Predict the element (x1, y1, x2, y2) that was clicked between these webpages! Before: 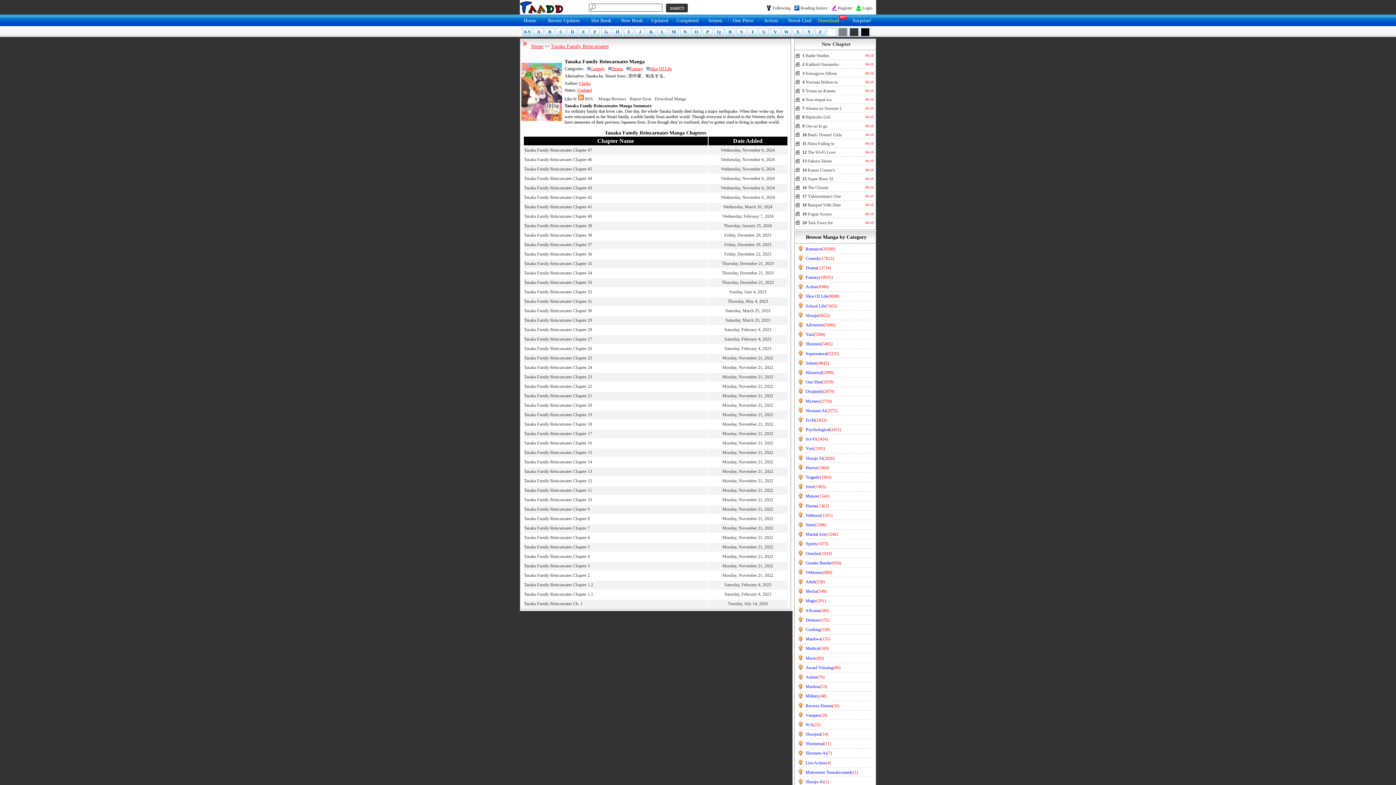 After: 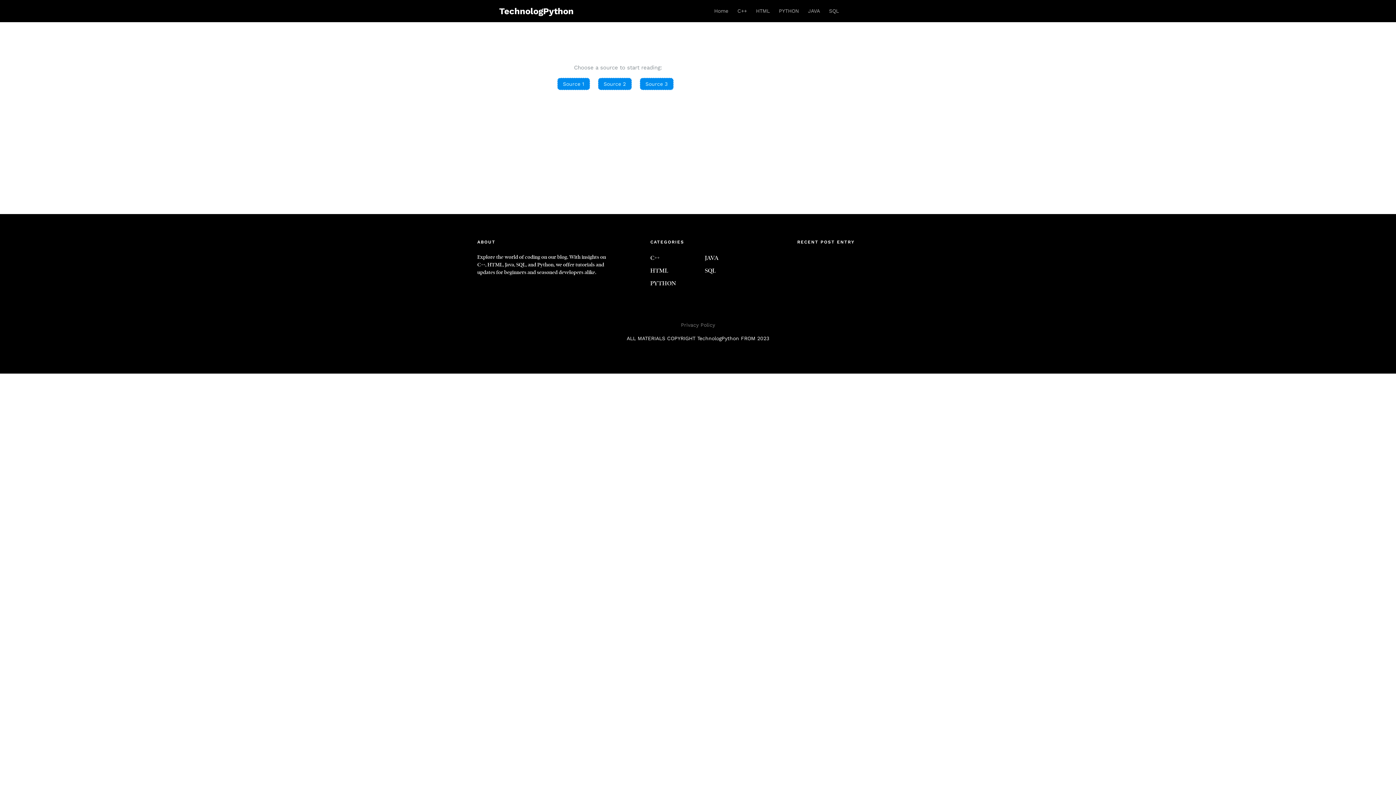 Action: label: 11 Akira Failing in bbox: (802, 140, 834, 146)